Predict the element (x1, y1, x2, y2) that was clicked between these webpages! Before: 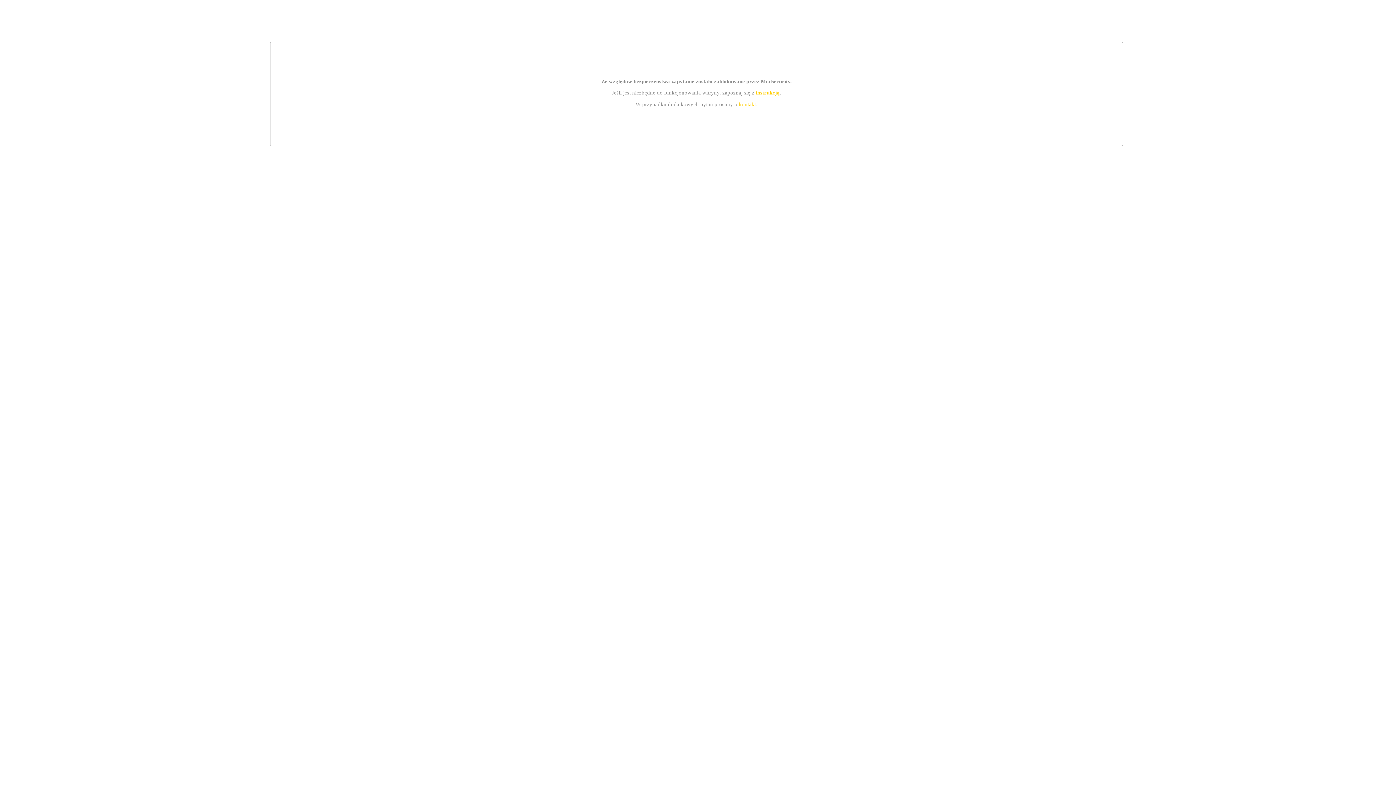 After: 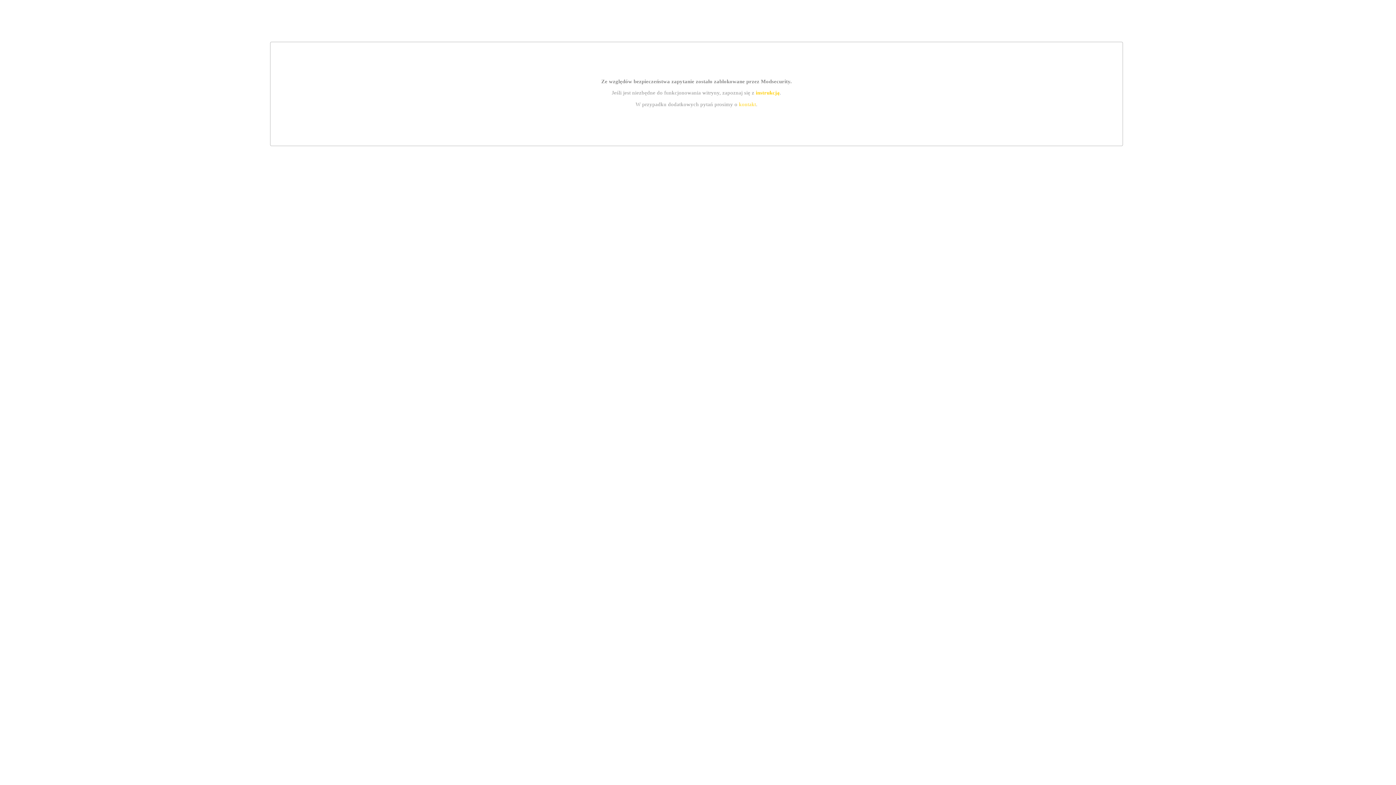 Action: bbox: (739, 101, 756, 107) label: kontakt